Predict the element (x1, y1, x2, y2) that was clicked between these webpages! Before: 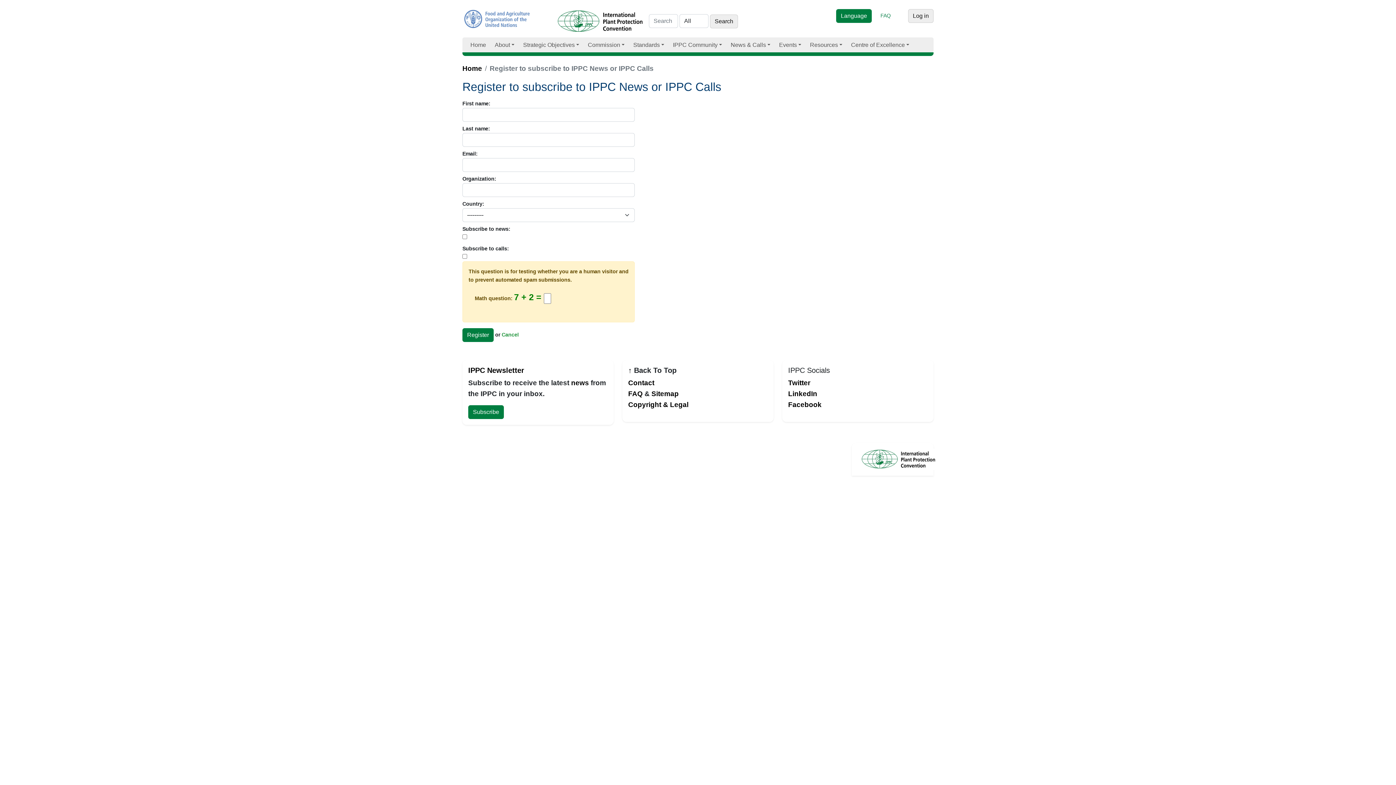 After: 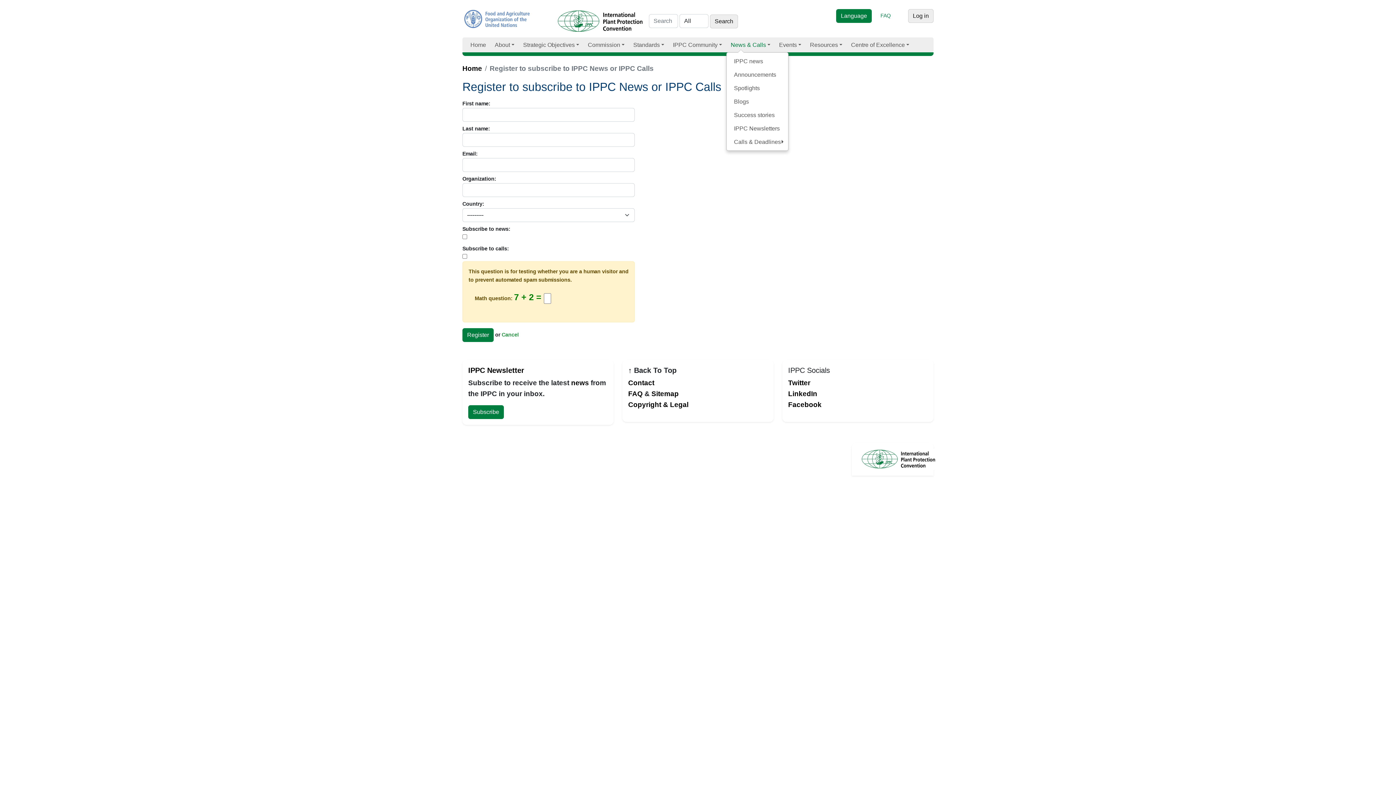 Action: label: News & Calls bbox: (726, 37, 774, 52)